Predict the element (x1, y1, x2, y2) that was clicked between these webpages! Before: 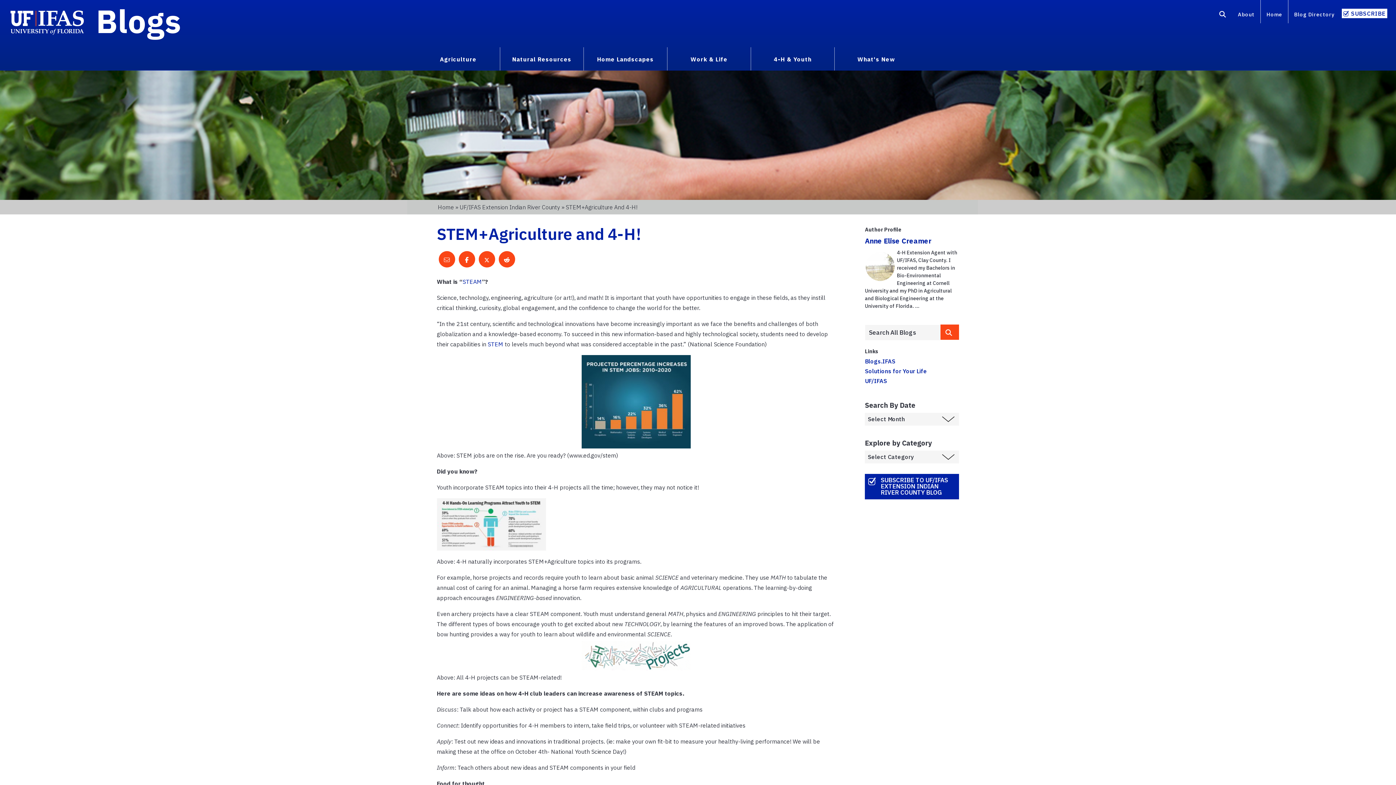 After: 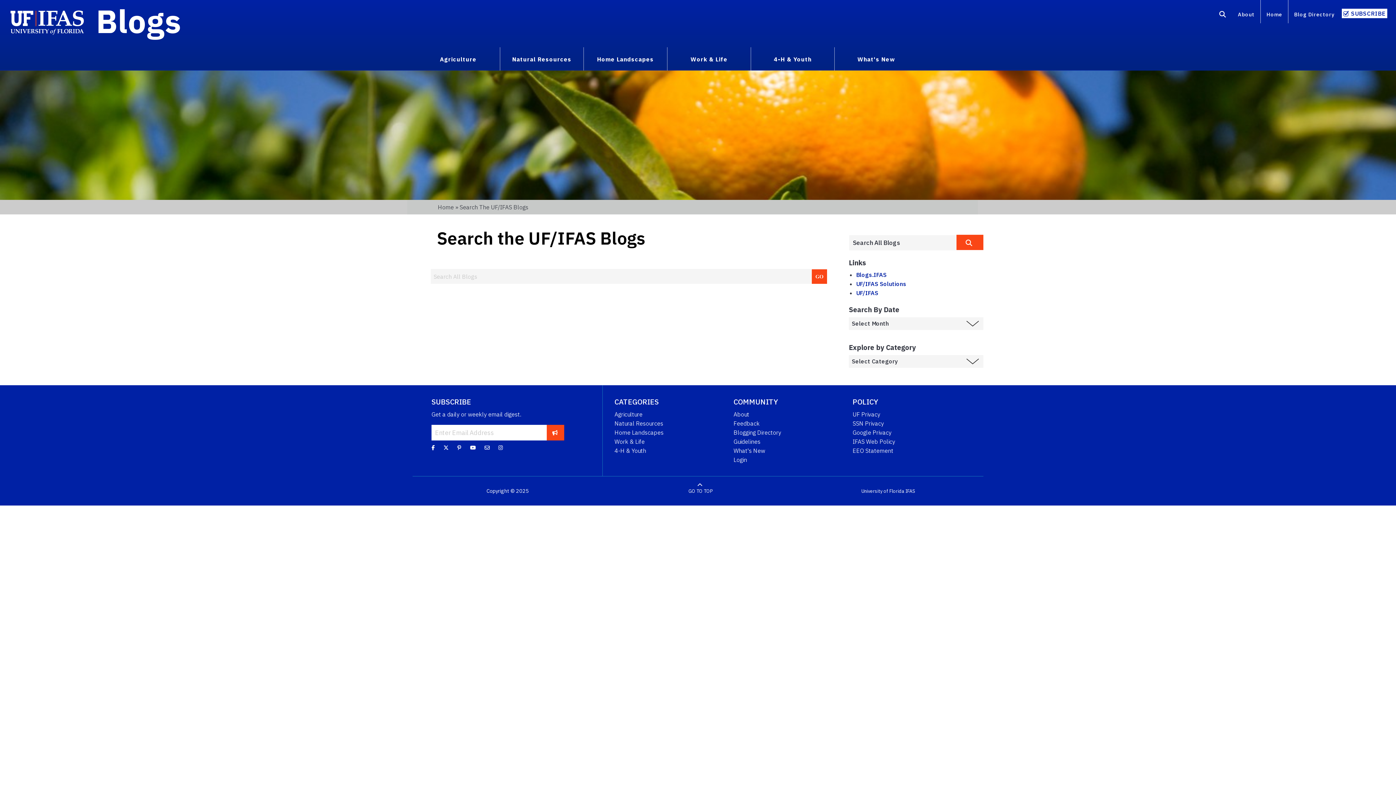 Action: bbox: (1213, 7, 1232, 23) label: Search